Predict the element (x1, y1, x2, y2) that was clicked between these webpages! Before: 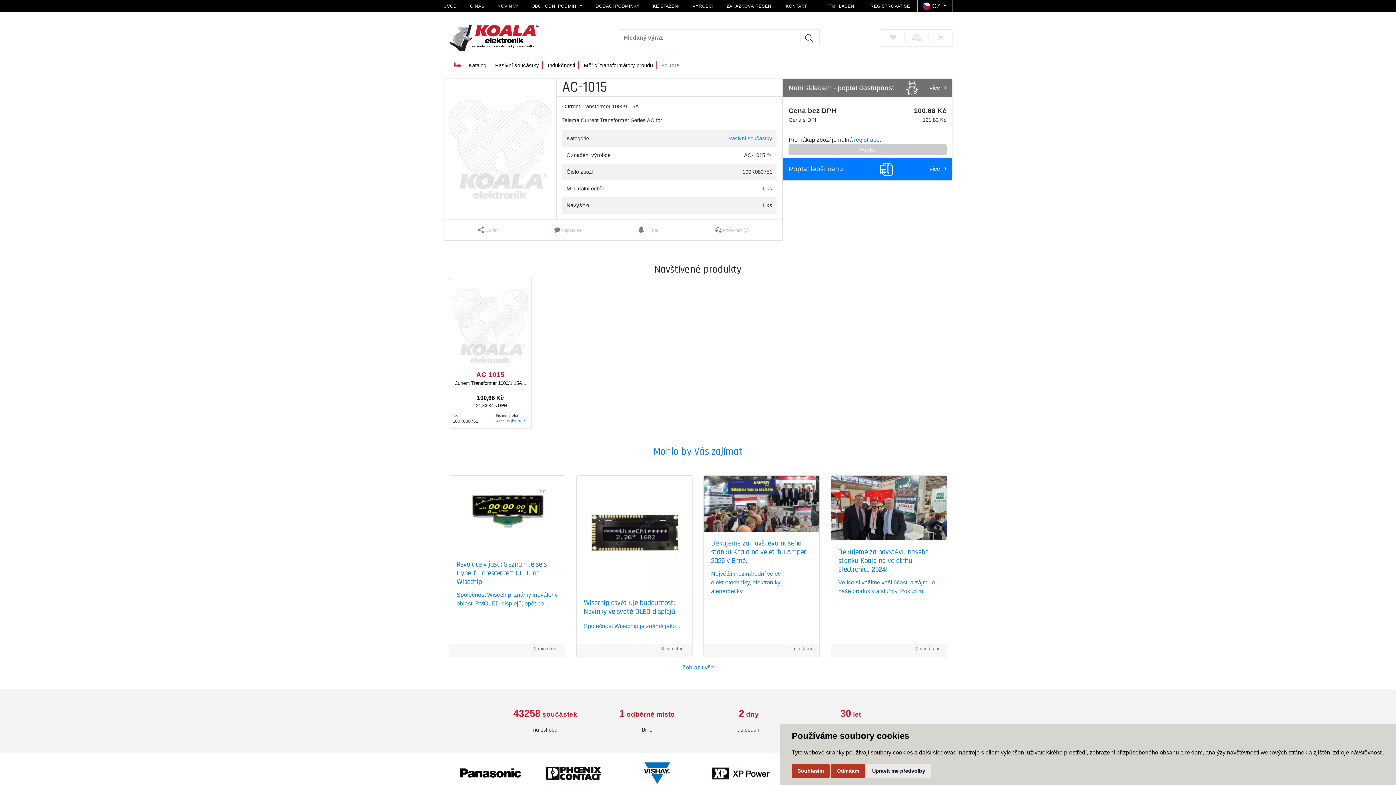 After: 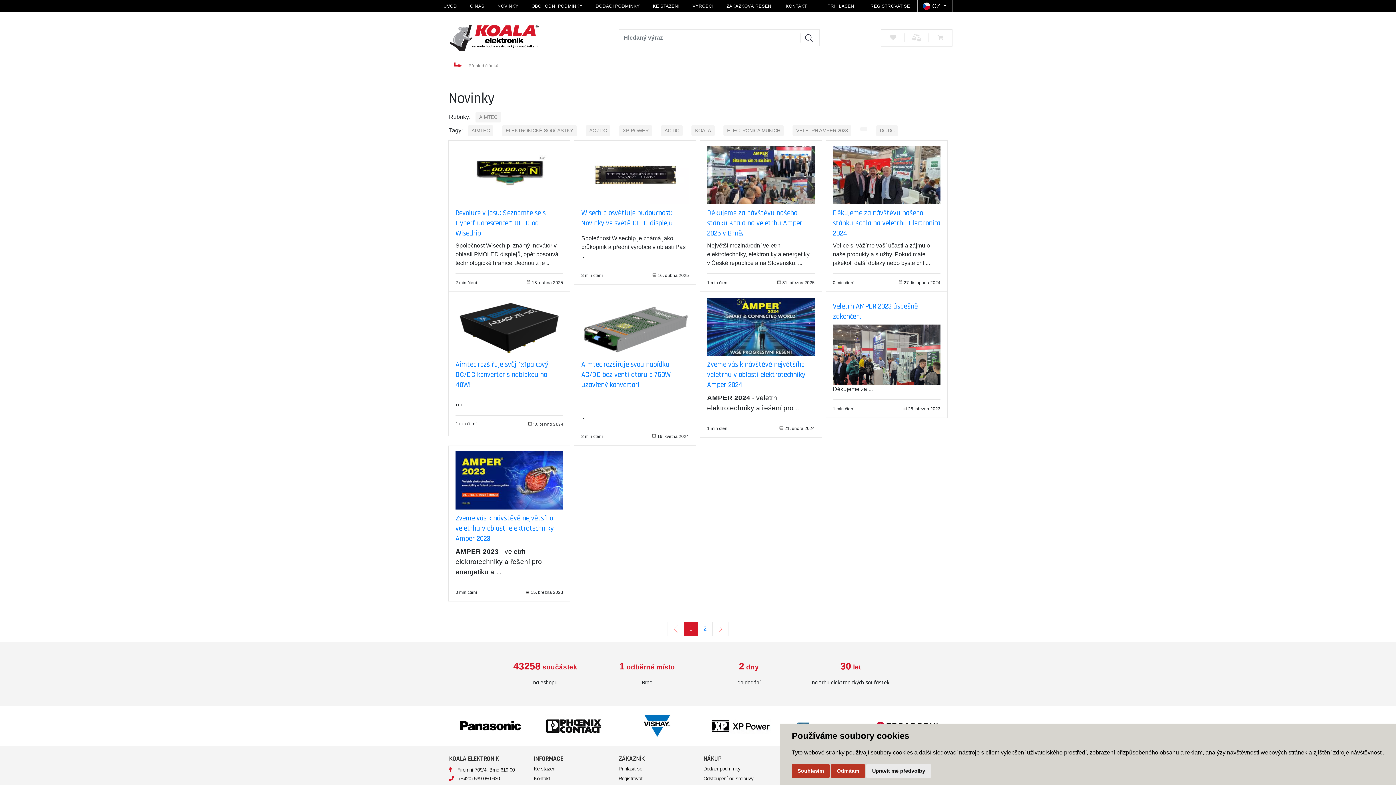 Action: label: Mohlo by Vás zajímat bbox: (449, 446, 947, 458)